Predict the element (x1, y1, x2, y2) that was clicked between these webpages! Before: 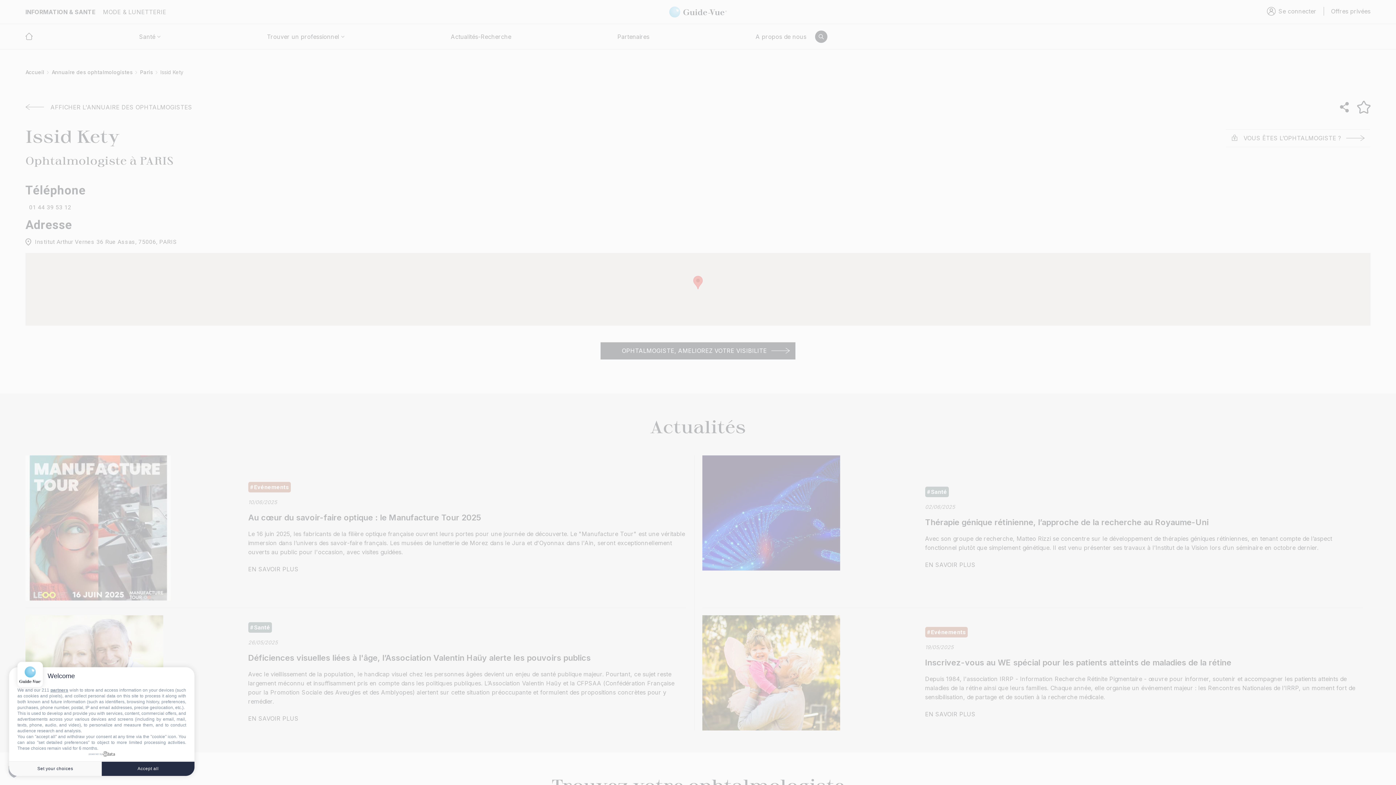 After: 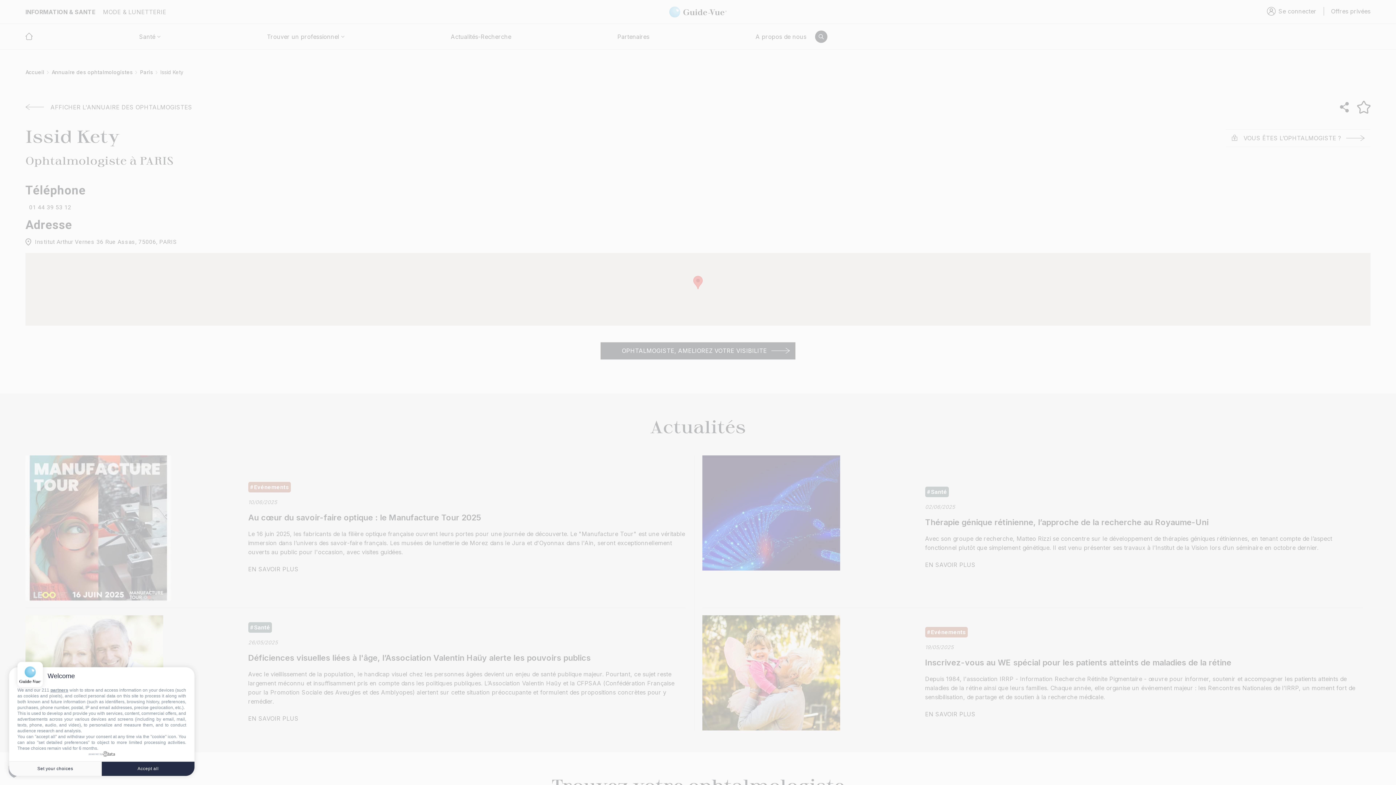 Action: label: powered by bbox: (88, 751, 114, 757)